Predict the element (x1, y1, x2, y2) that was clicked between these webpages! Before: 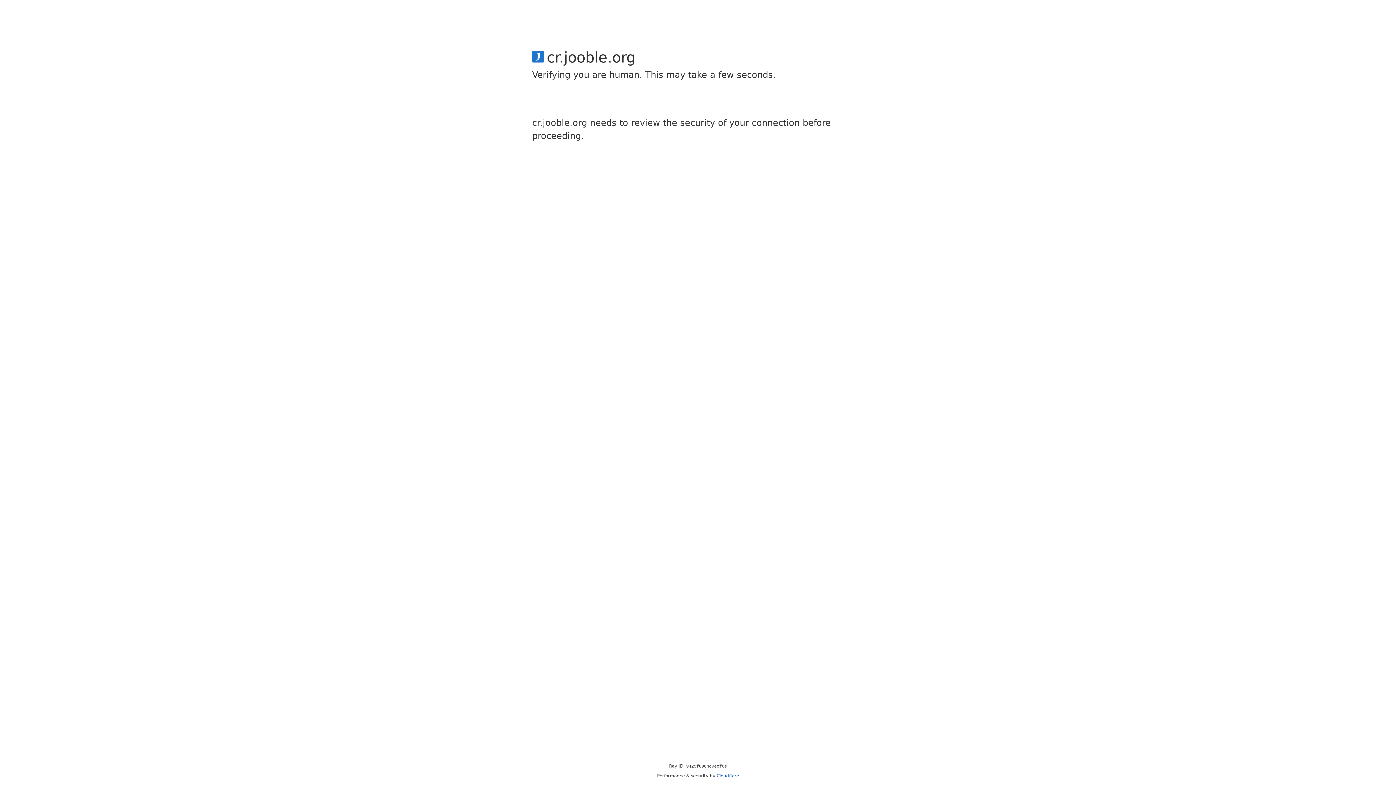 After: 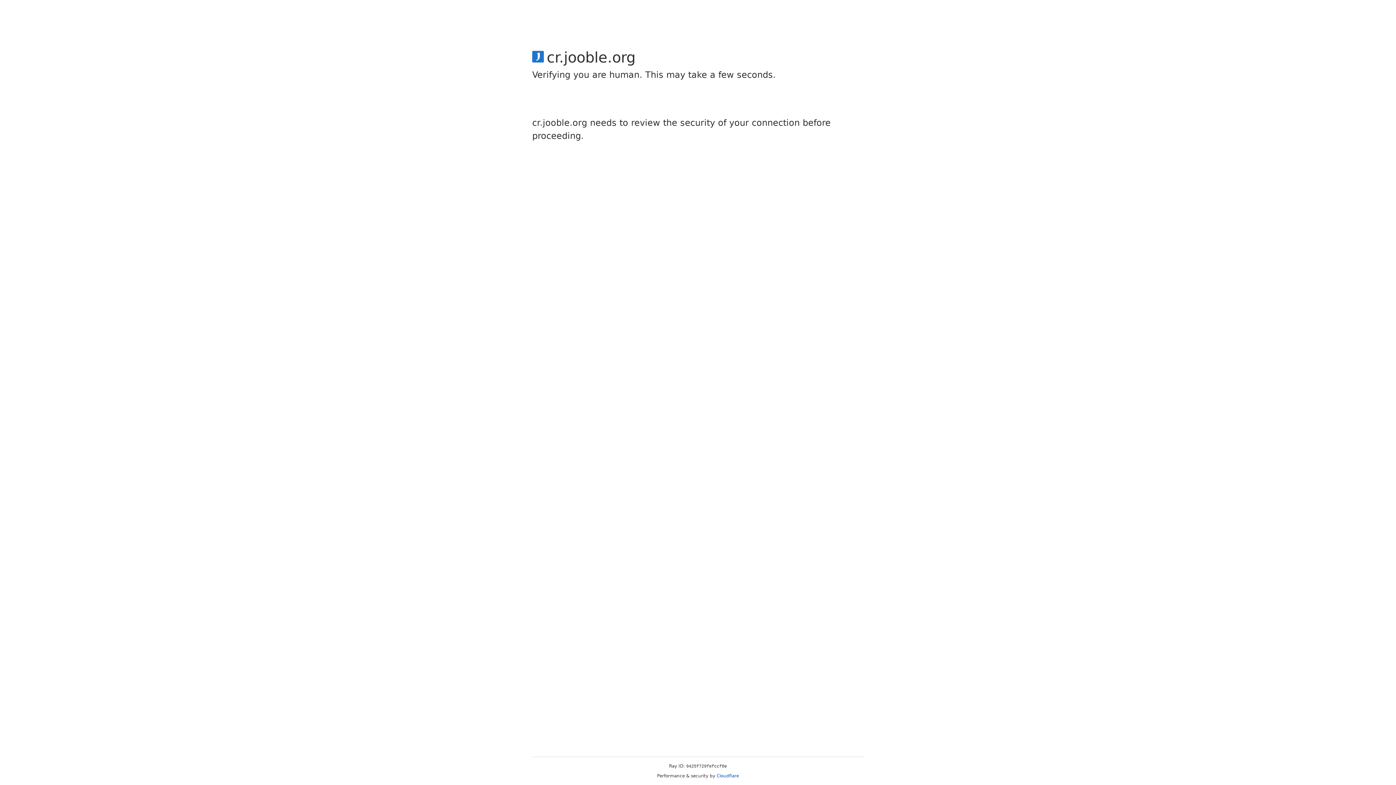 Action: label: Cloudflare bbox: (716, 773, 739, 778)